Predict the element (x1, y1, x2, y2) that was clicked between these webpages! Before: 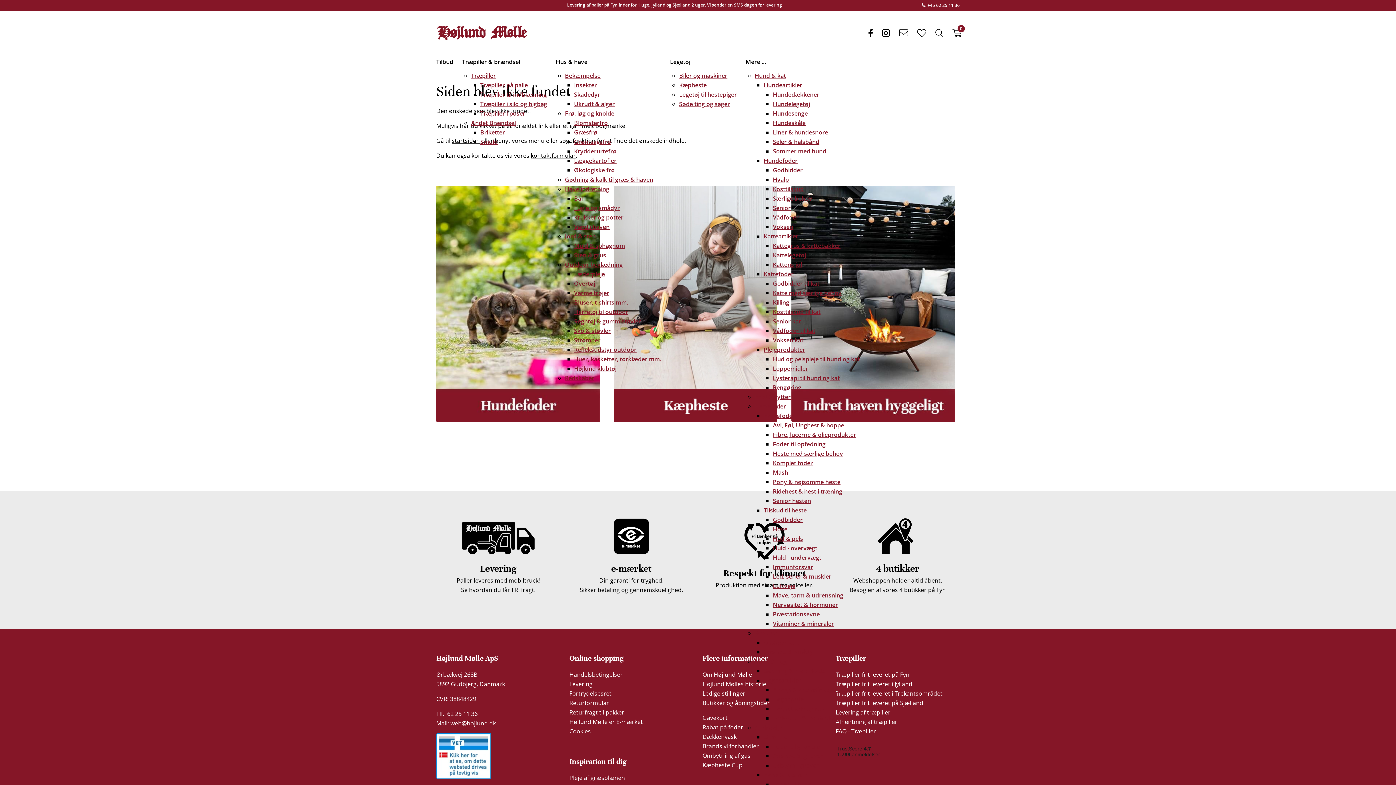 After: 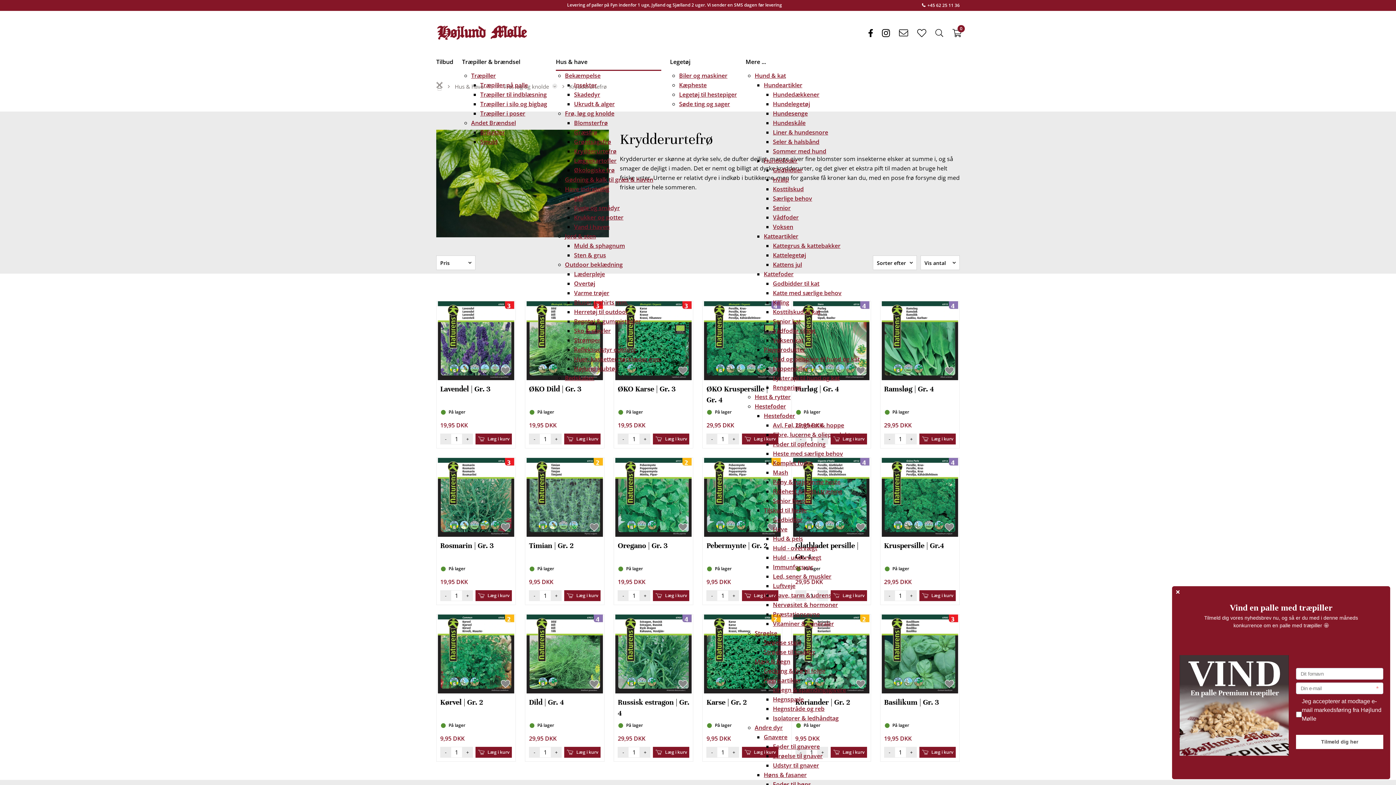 Action: label: Krydderurtefrø bbox: (574, 147, 616, 155)